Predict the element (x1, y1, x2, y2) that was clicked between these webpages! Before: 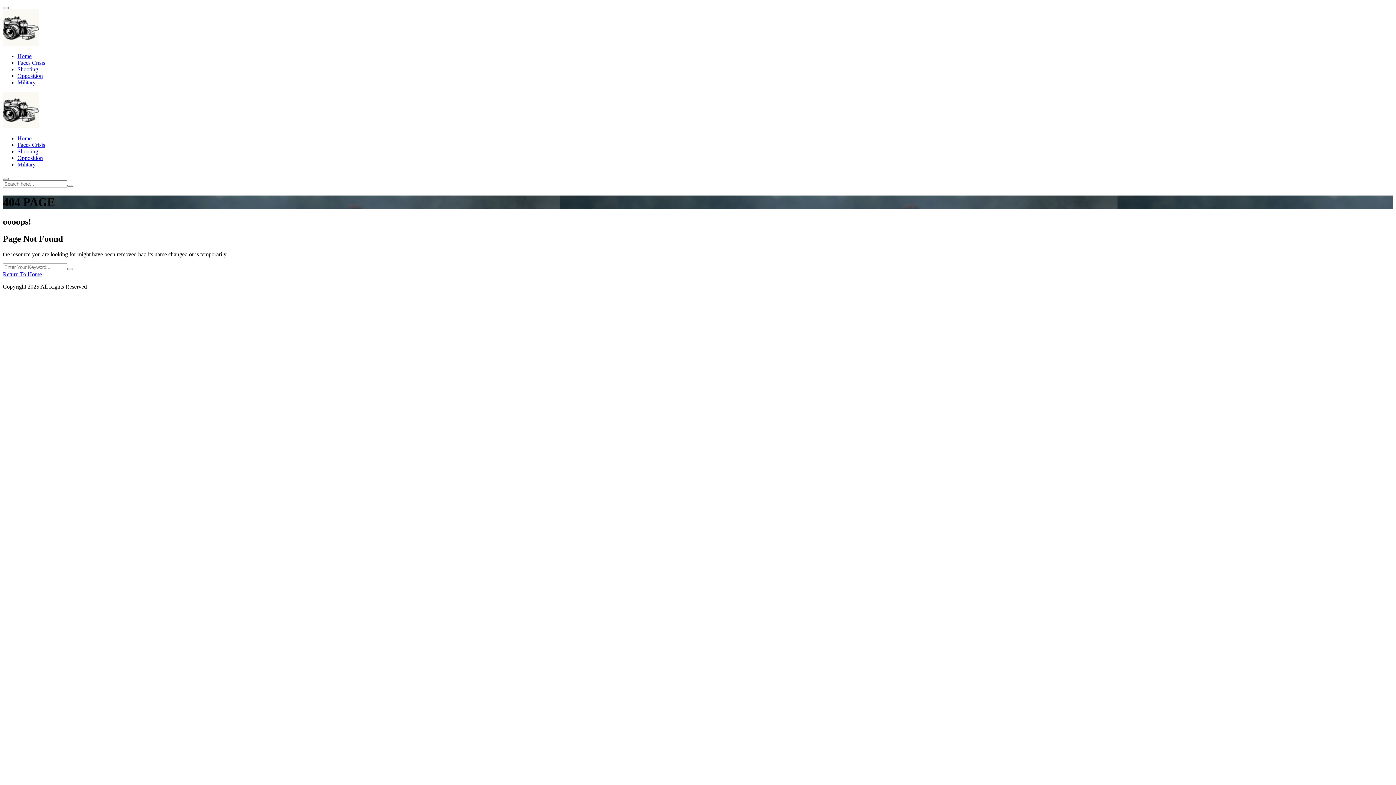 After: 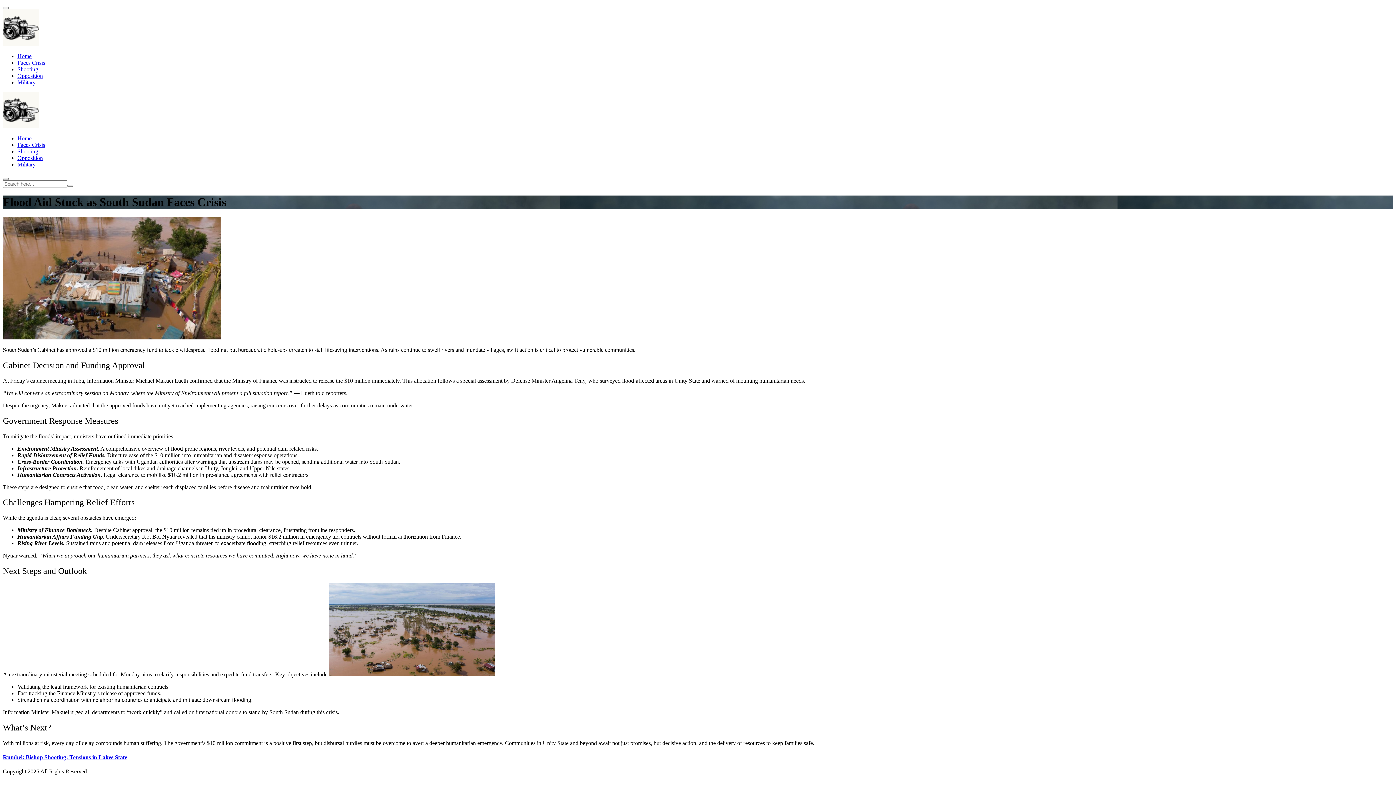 Action: label: Faces Crisis bbox: (17, 59, 45, 65)